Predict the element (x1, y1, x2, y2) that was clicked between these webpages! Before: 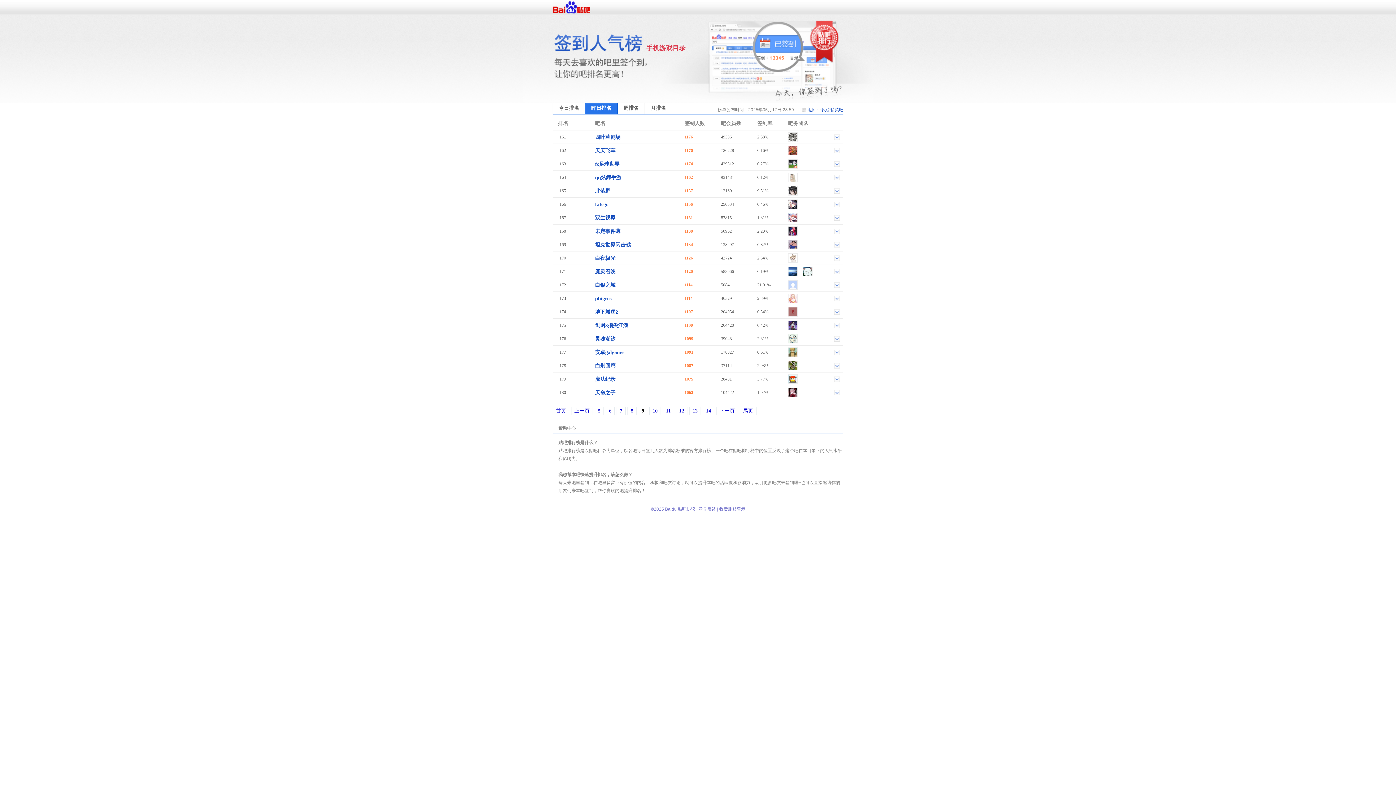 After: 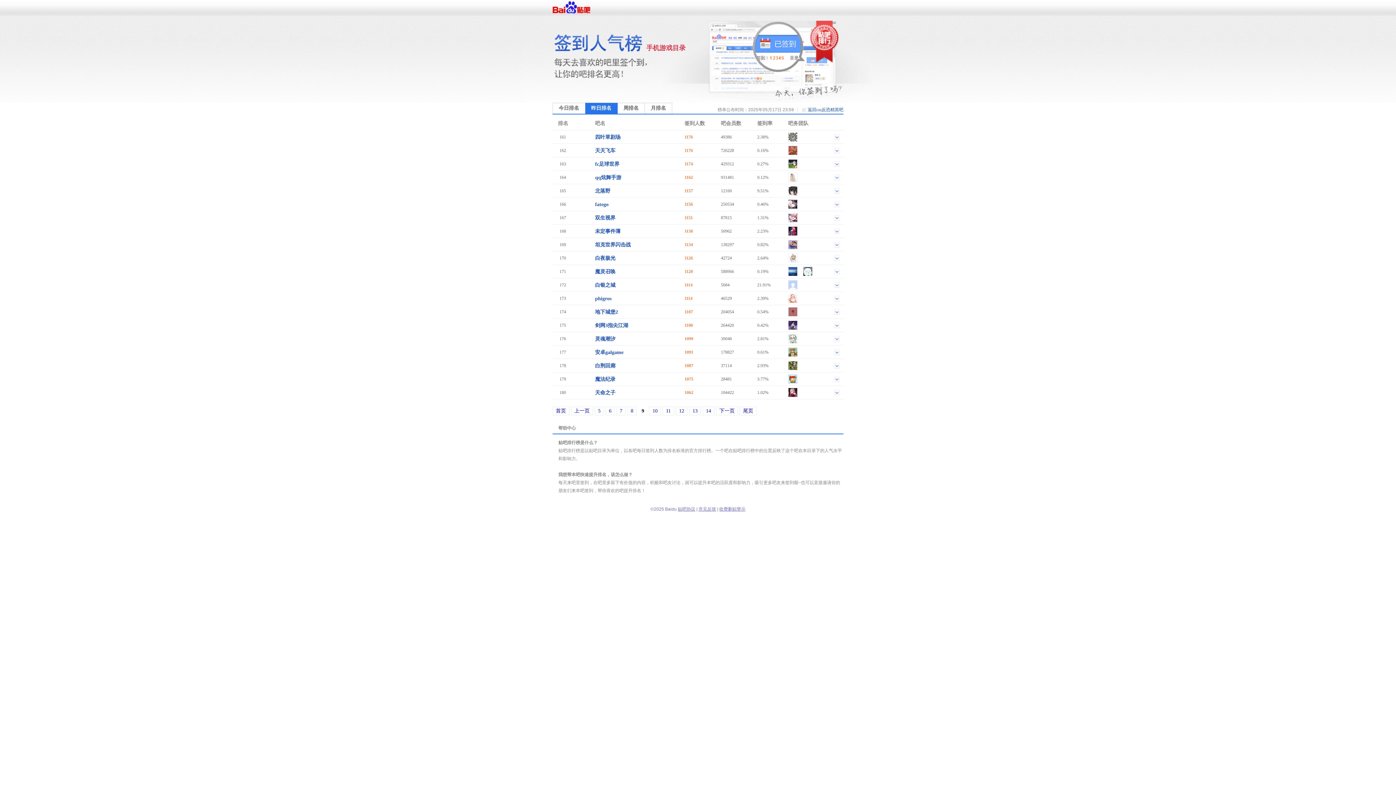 Action: label: 双生视界 bbox: (595, 214, 615, 221)